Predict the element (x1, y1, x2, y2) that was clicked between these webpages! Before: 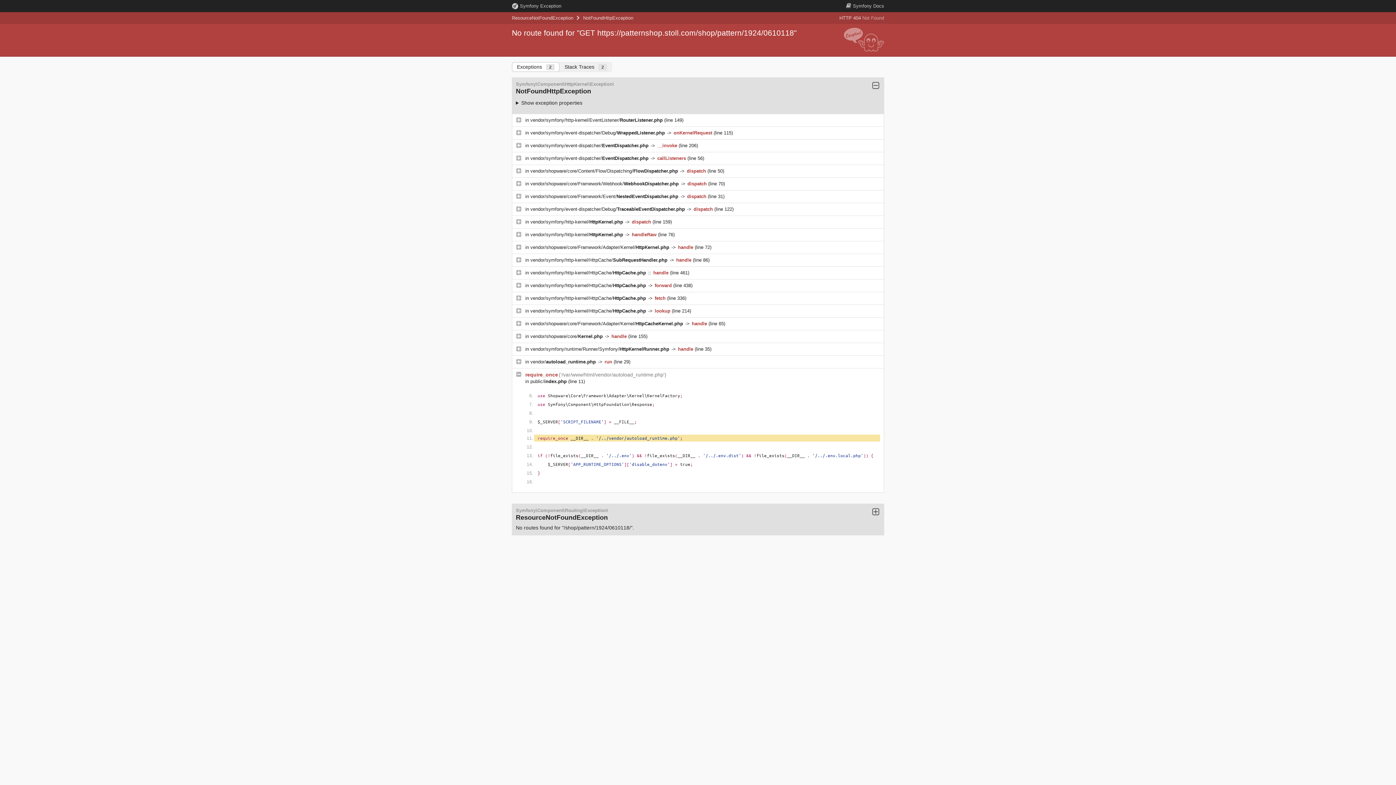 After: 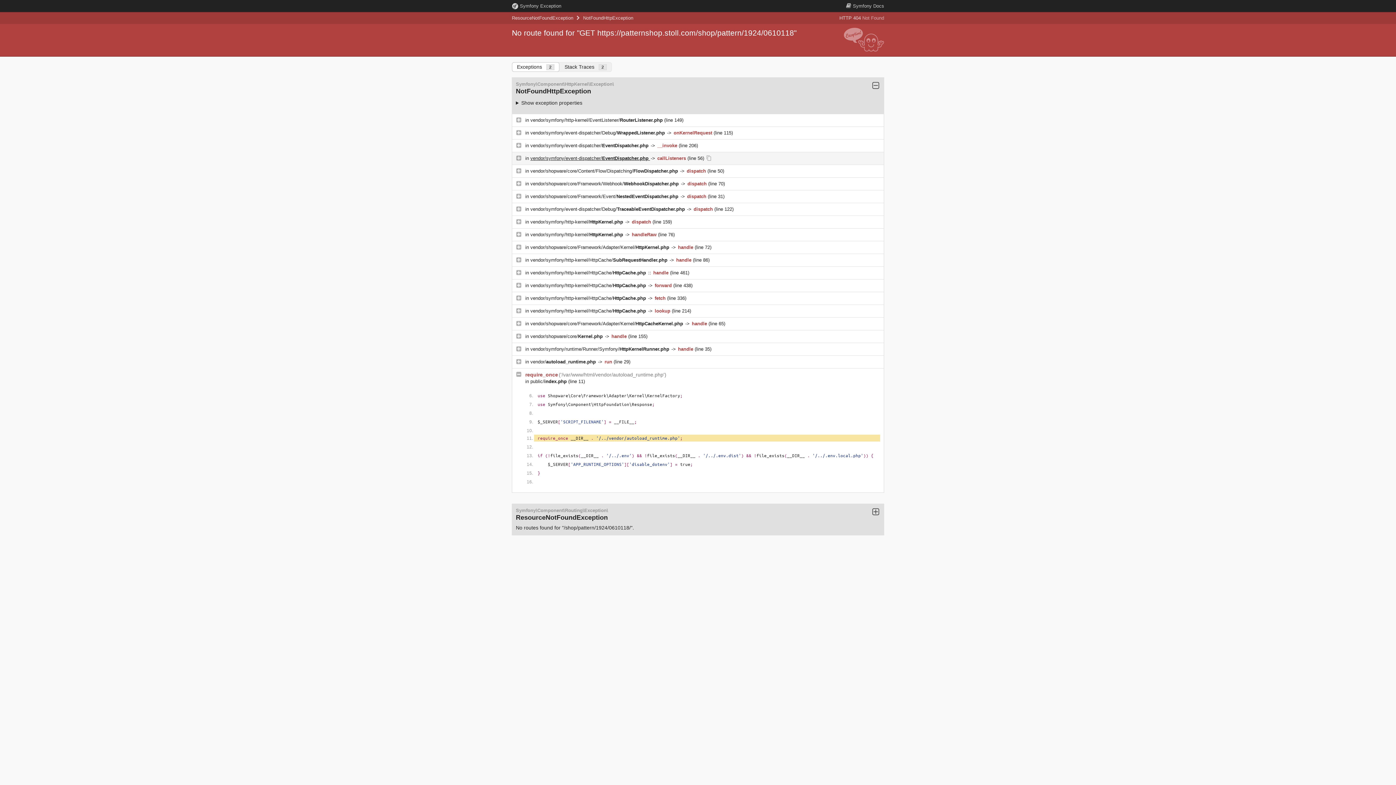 Action: bbox: (530, 155, 650, 161) label: vendor/symfony/event-dispatcher/EventDispatcher.php 